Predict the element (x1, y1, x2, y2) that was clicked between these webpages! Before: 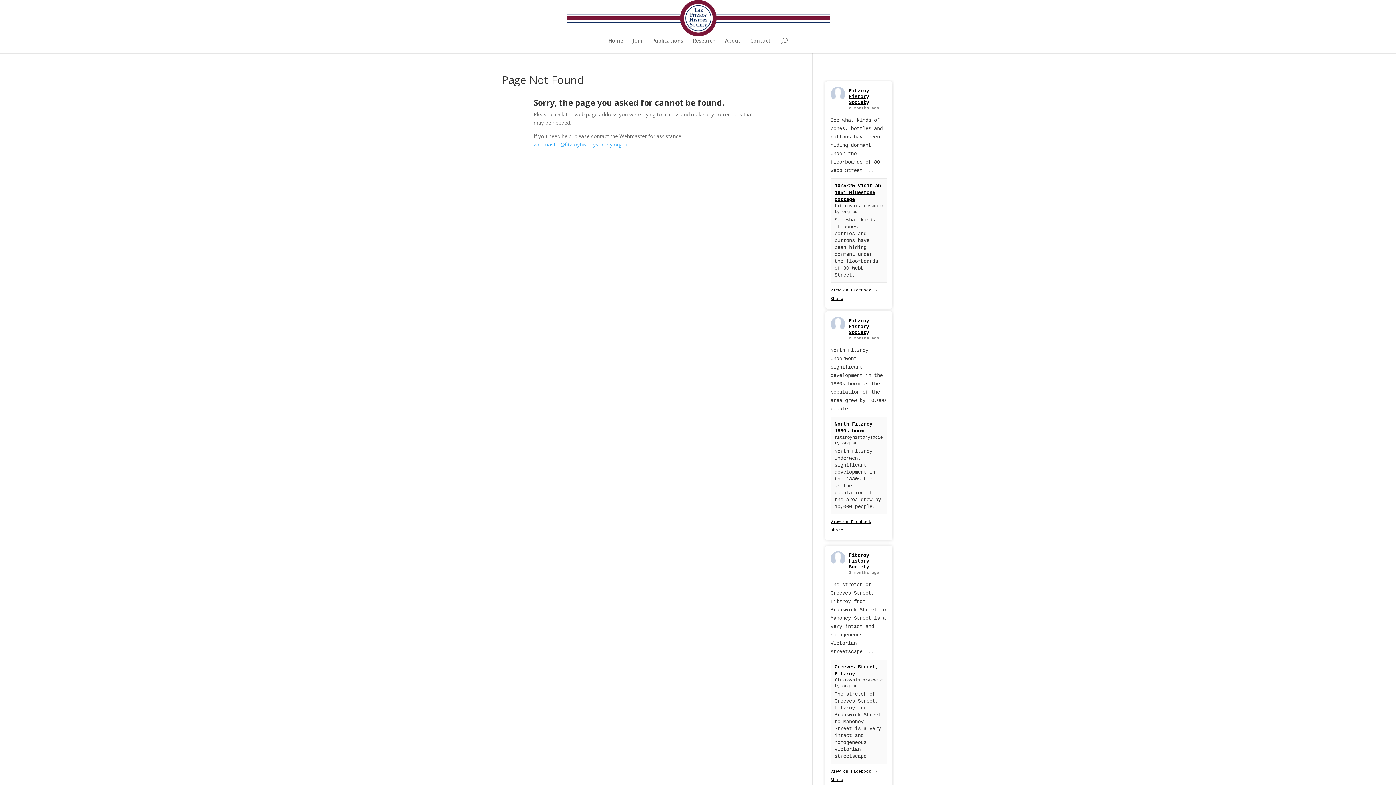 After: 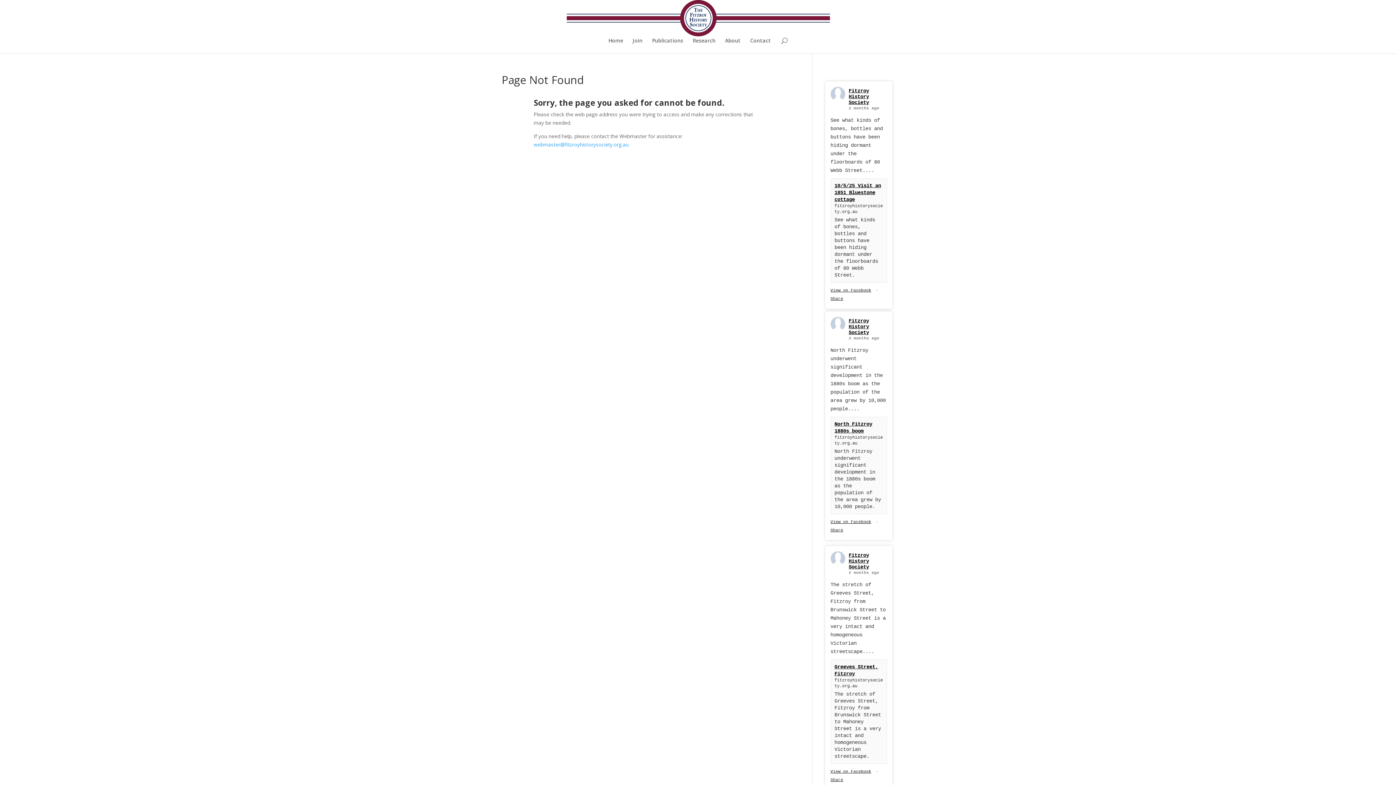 Action: bbox: (848, 88, 869, 105) label: Fitzroy History Society